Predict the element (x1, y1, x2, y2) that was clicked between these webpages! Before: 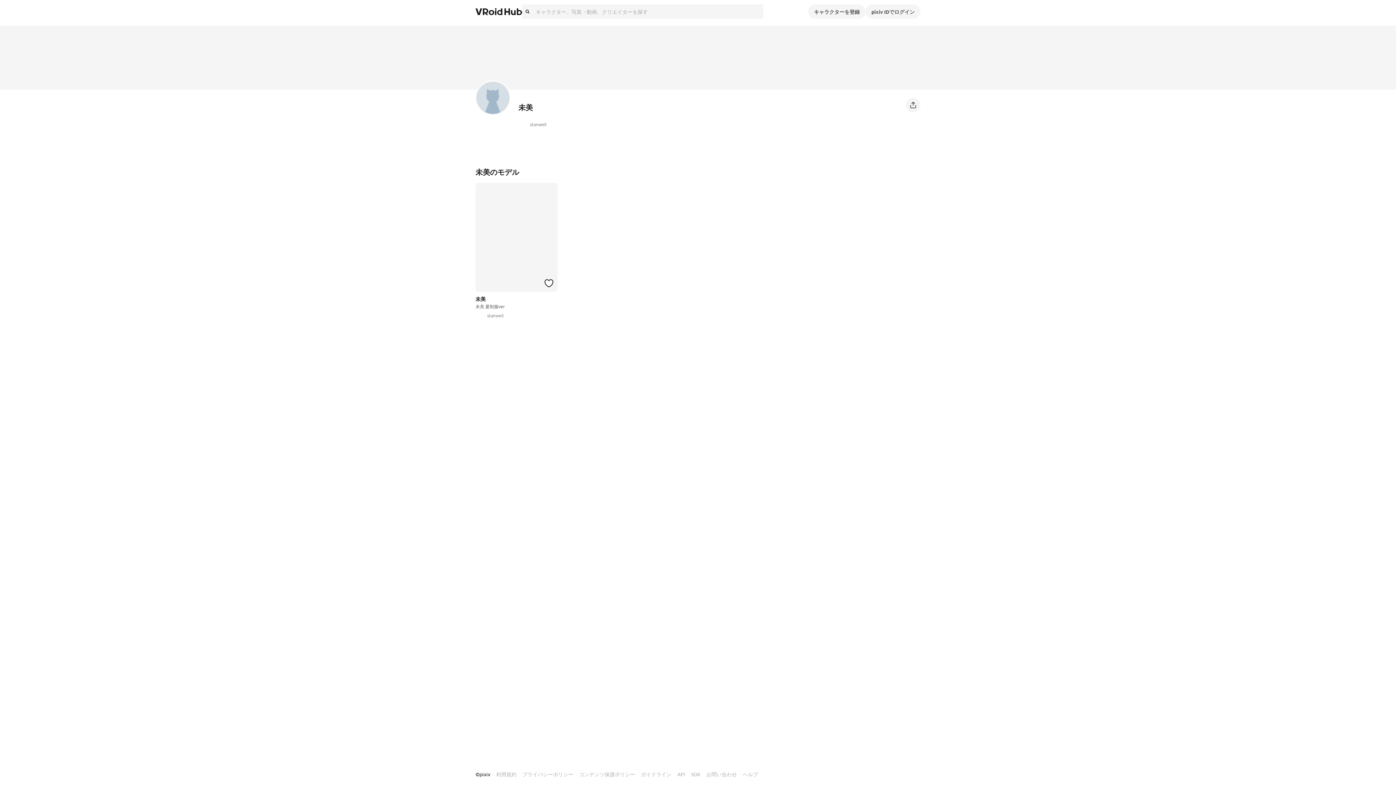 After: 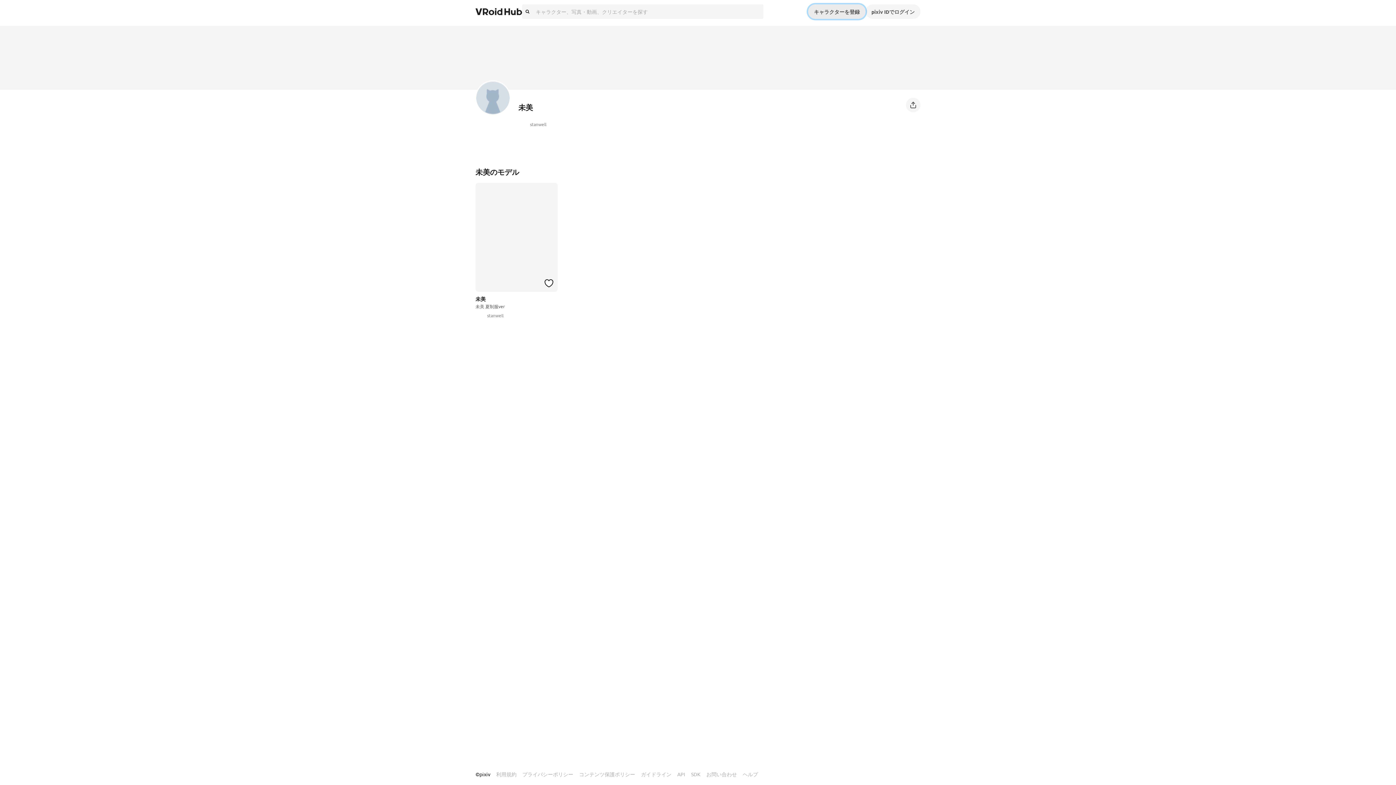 Action: bbox: (808, 4, 865, 18) label: キャラクターを登録